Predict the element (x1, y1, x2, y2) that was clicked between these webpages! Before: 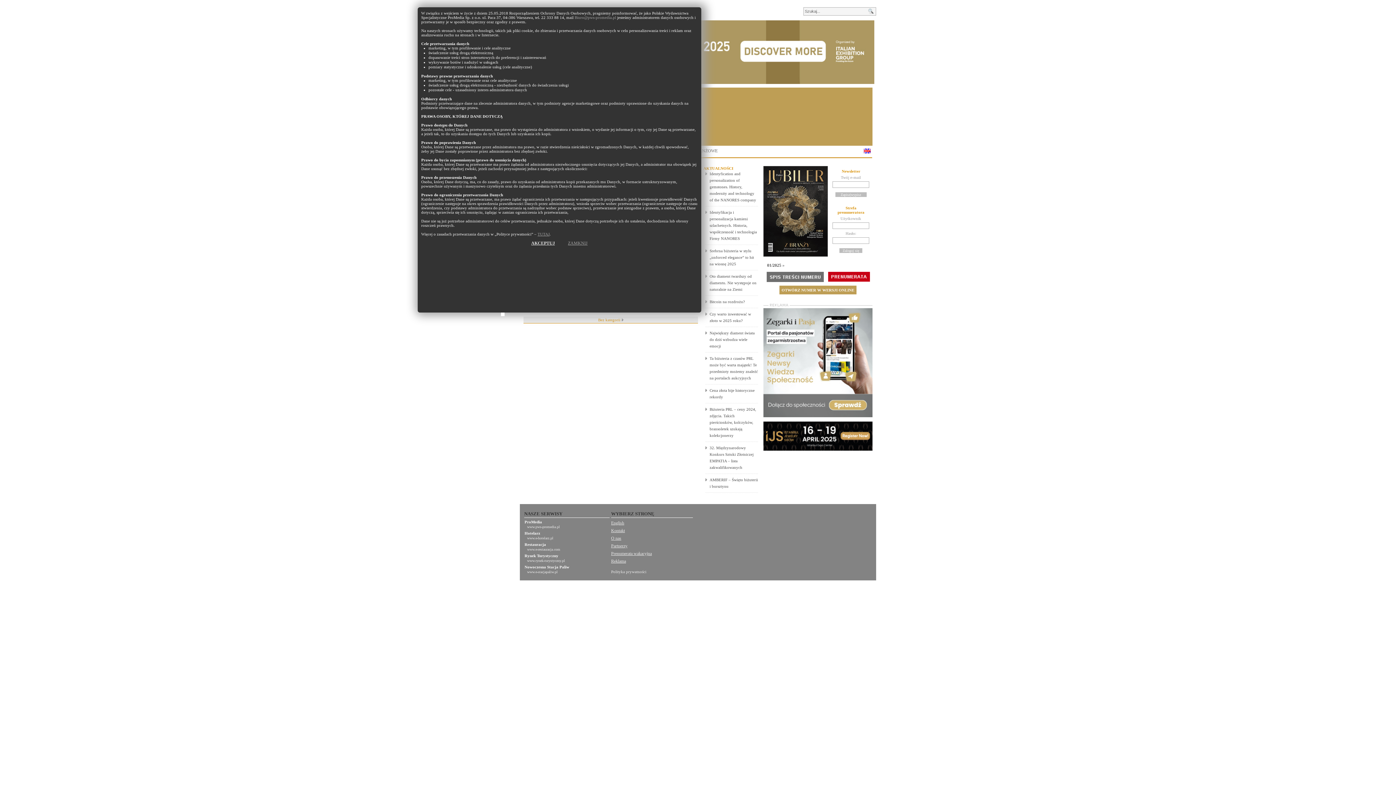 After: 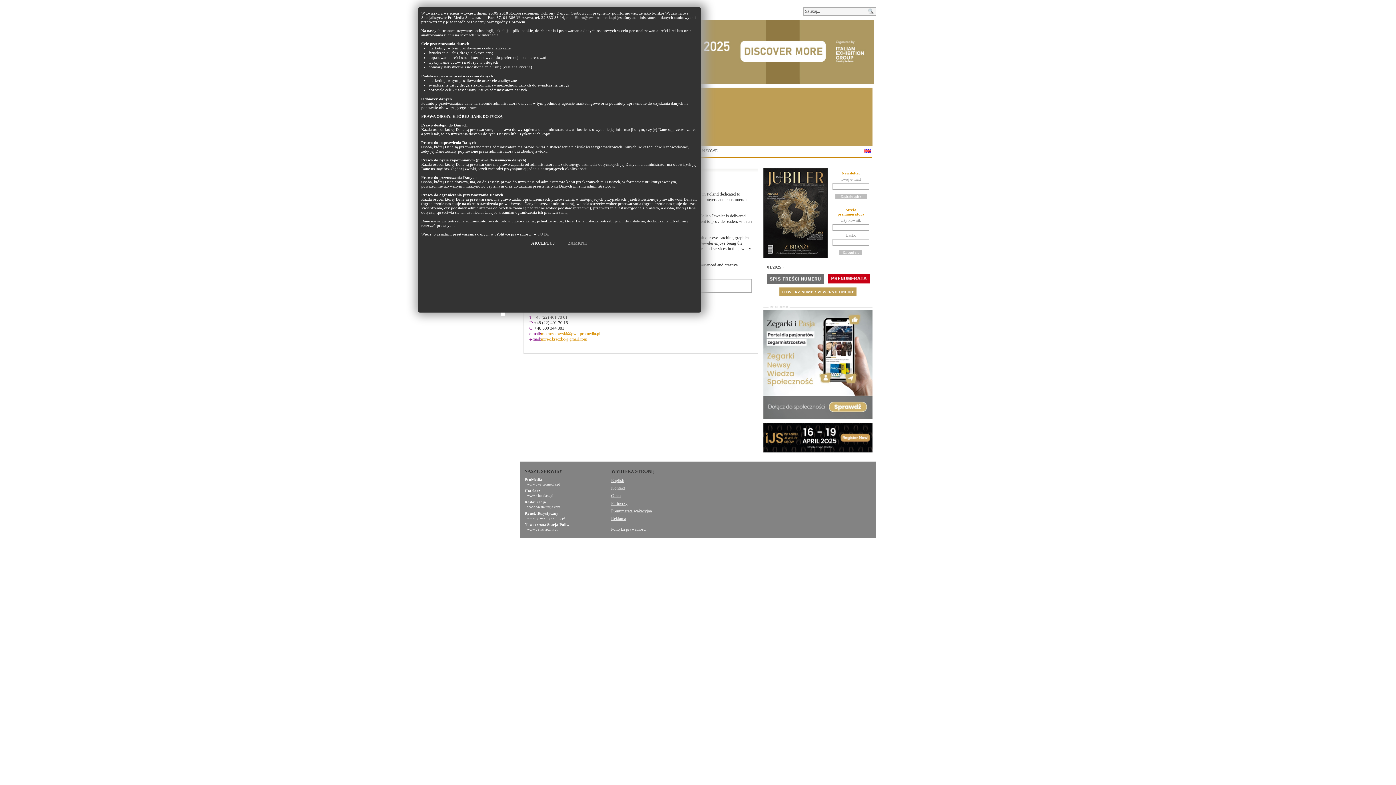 Action: bbox: (864, 149, 870, 154)